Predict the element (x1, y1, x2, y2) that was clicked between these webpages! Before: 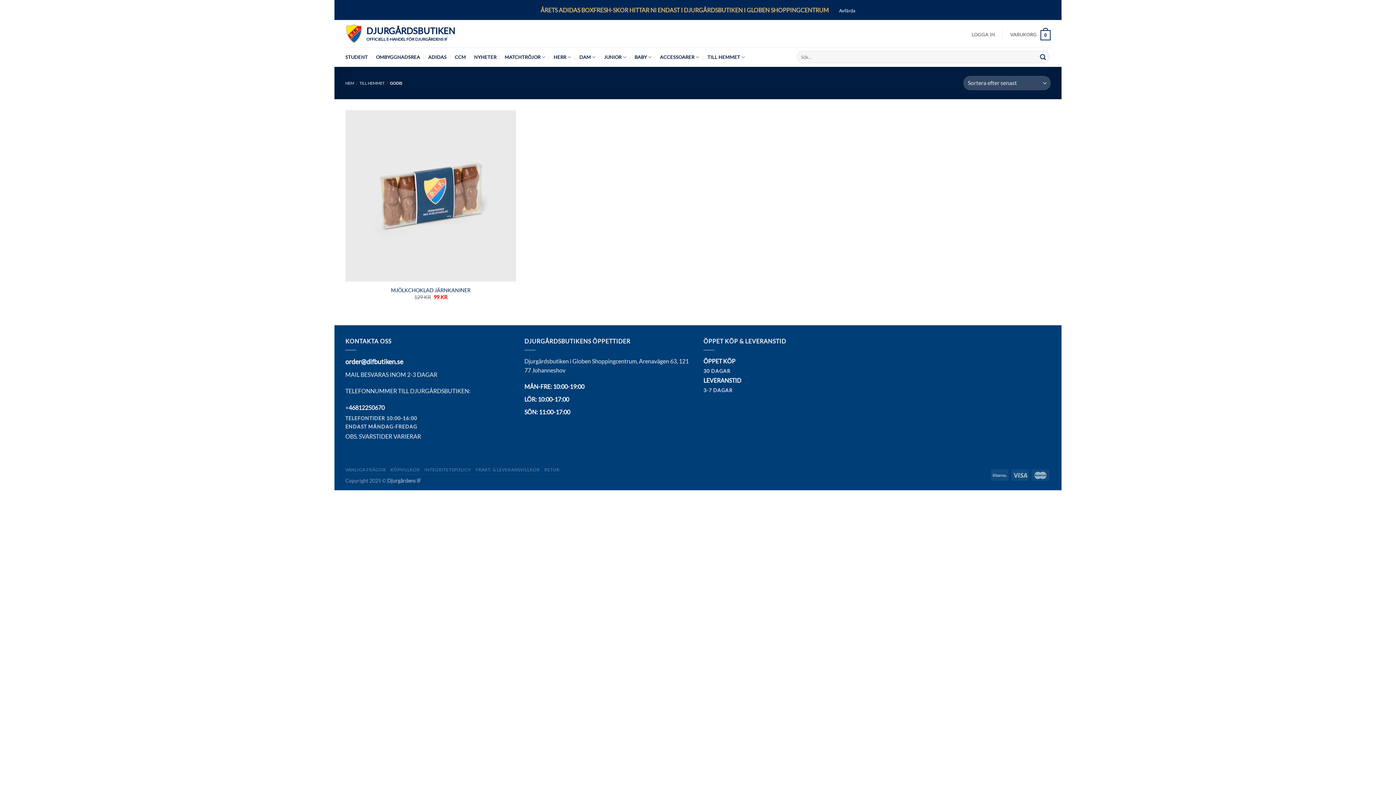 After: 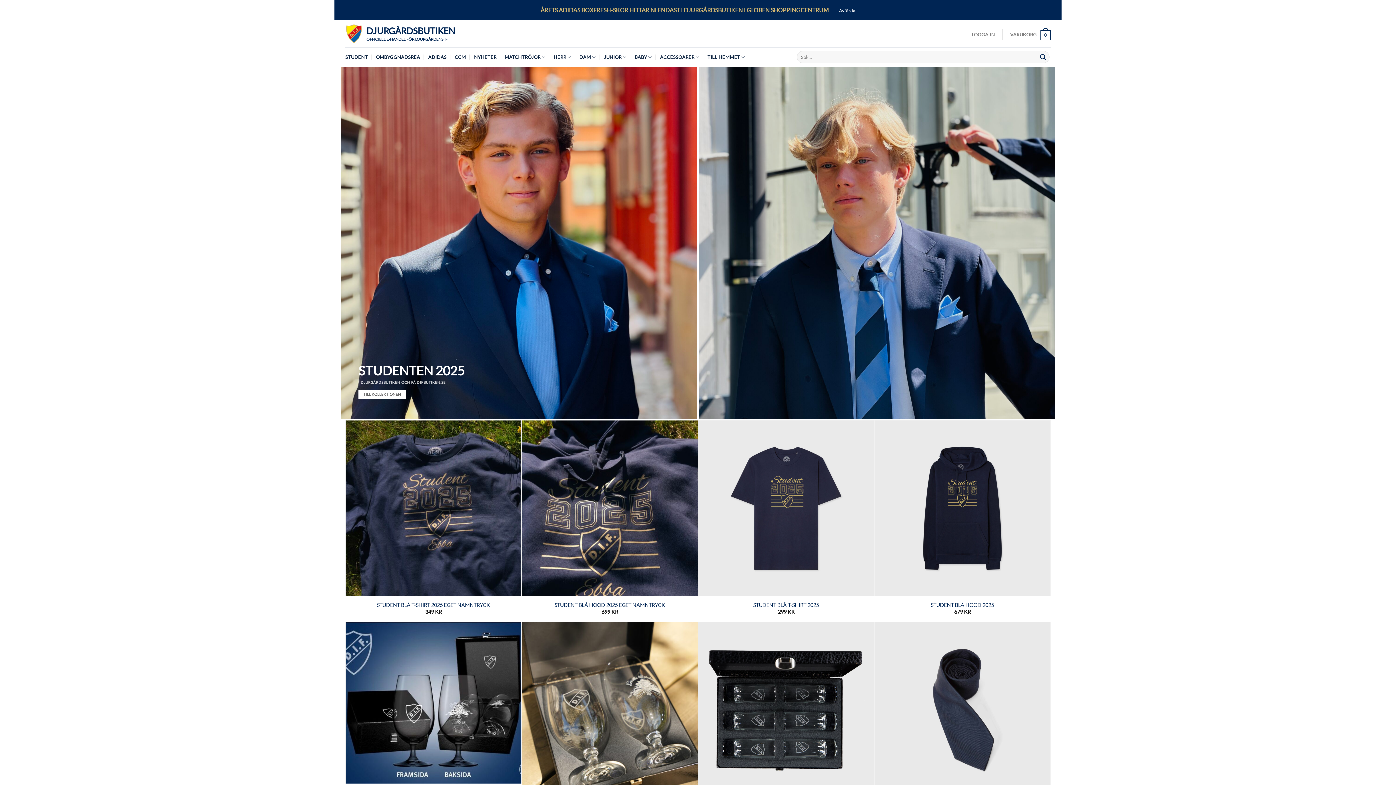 Action: label: DJURGÅRDSBUTIKEN
OFFICIELL E-HANDEL FÖR DJURGÅRDENS IF bbox: (345, 20, 455, 47)